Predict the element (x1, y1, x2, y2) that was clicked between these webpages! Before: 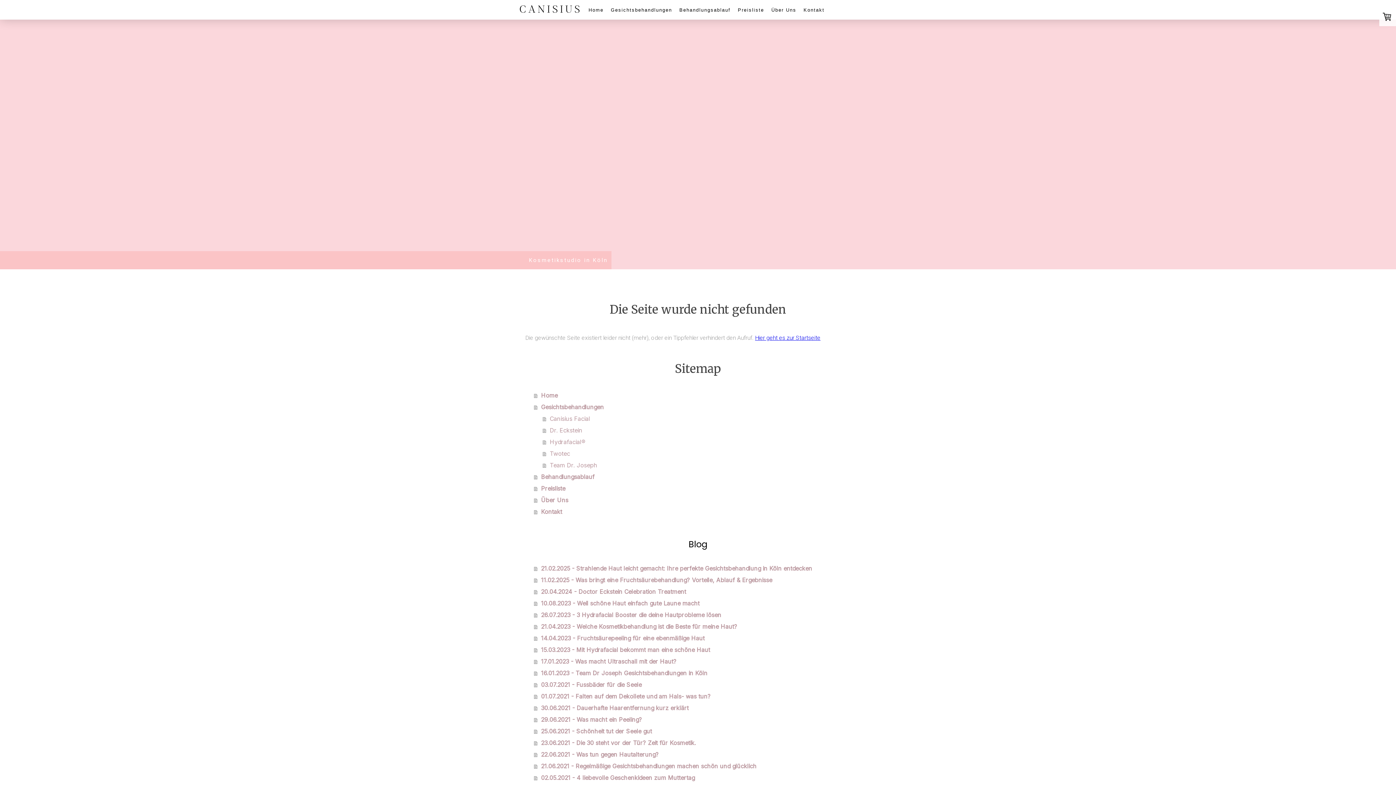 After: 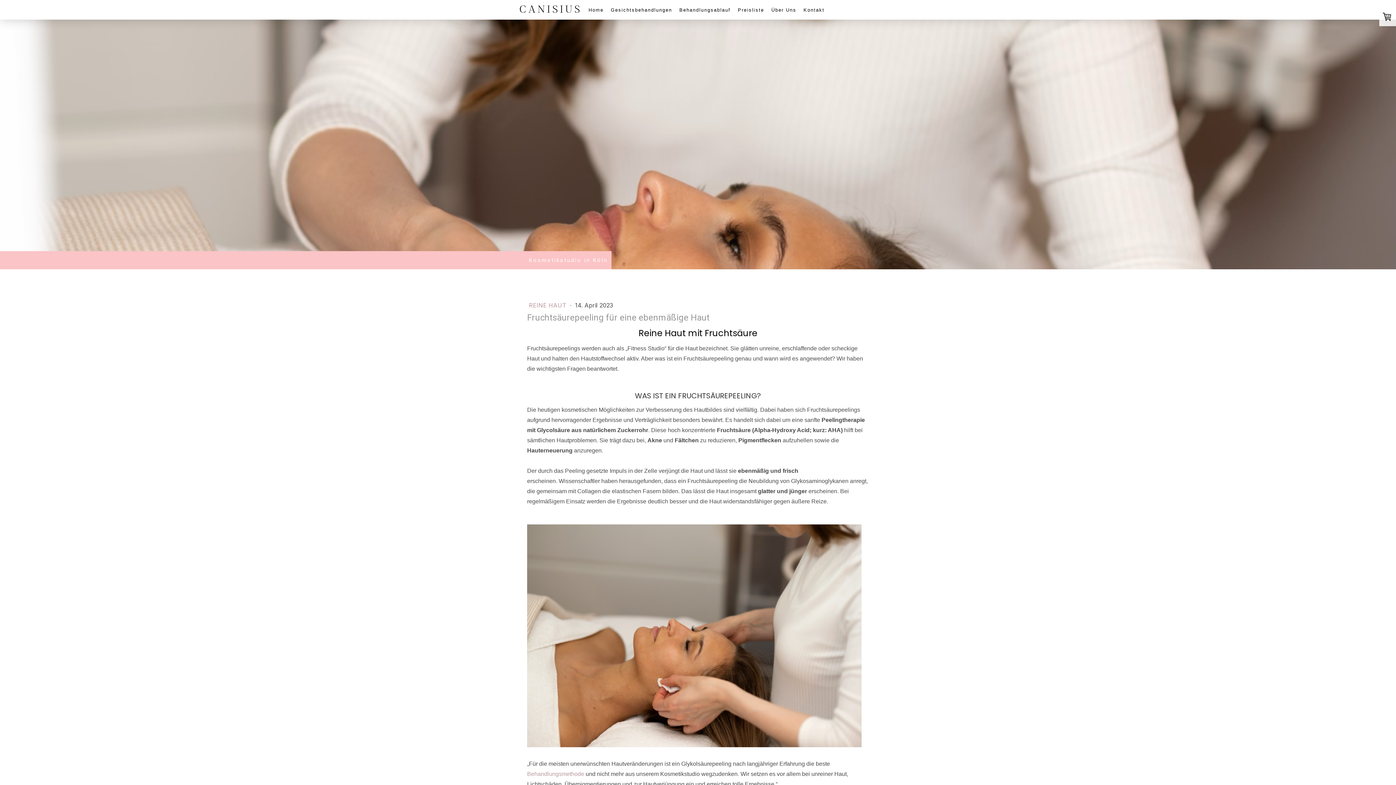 Action: bbox: (534, 632, 870, 644) label: 14.04.2023 - Fruchtsäurepeeling für eine ebenmäßige Haut